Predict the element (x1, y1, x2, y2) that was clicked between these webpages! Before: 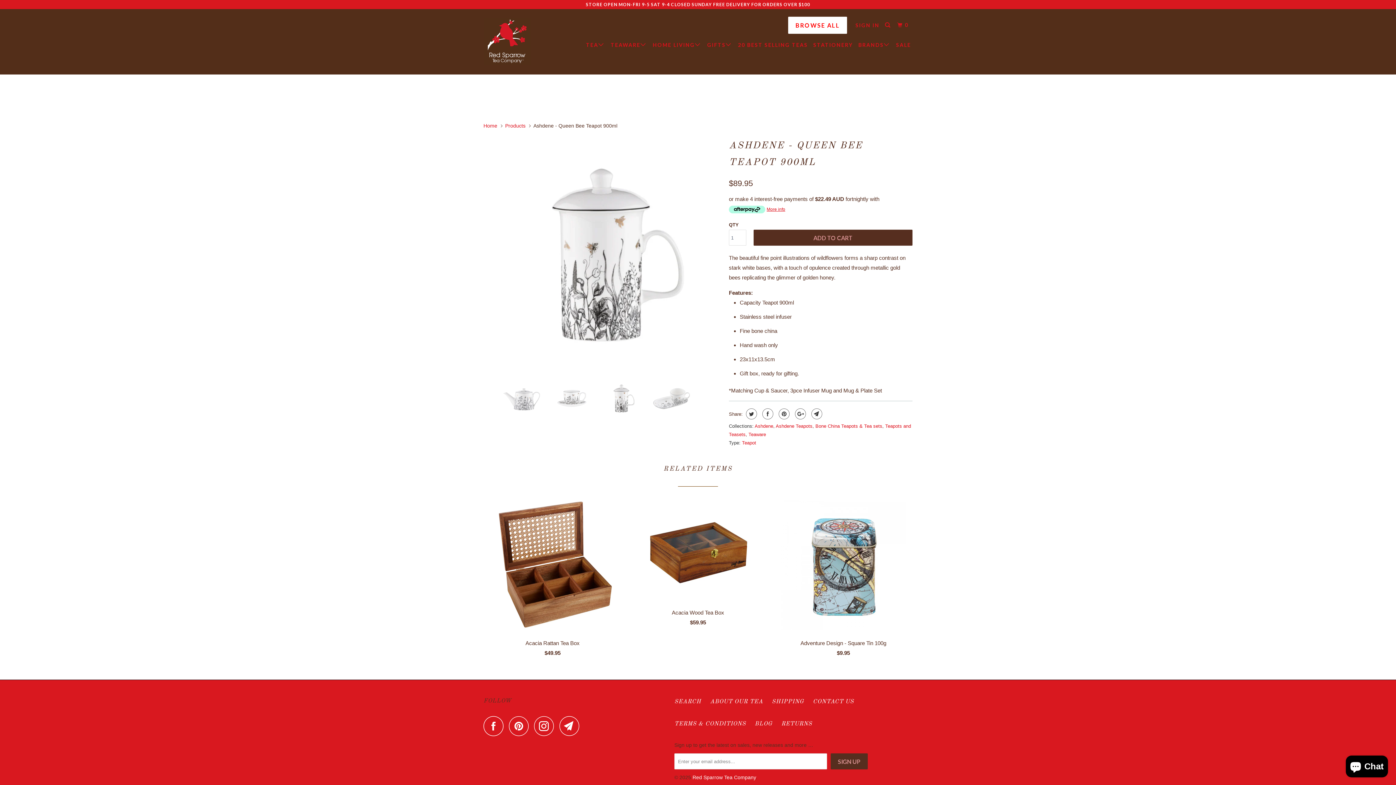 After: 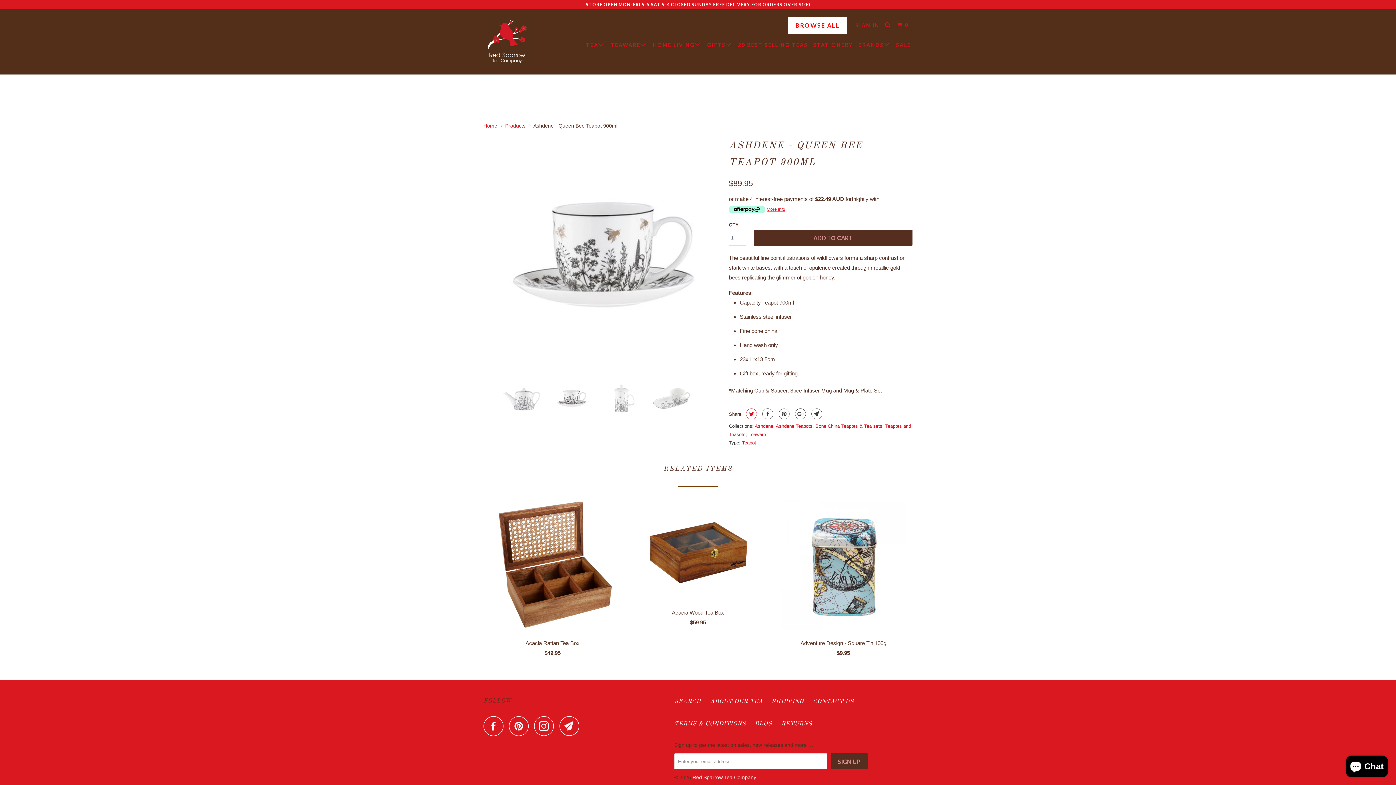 Action: bbox: (744, 408, 757, 419)